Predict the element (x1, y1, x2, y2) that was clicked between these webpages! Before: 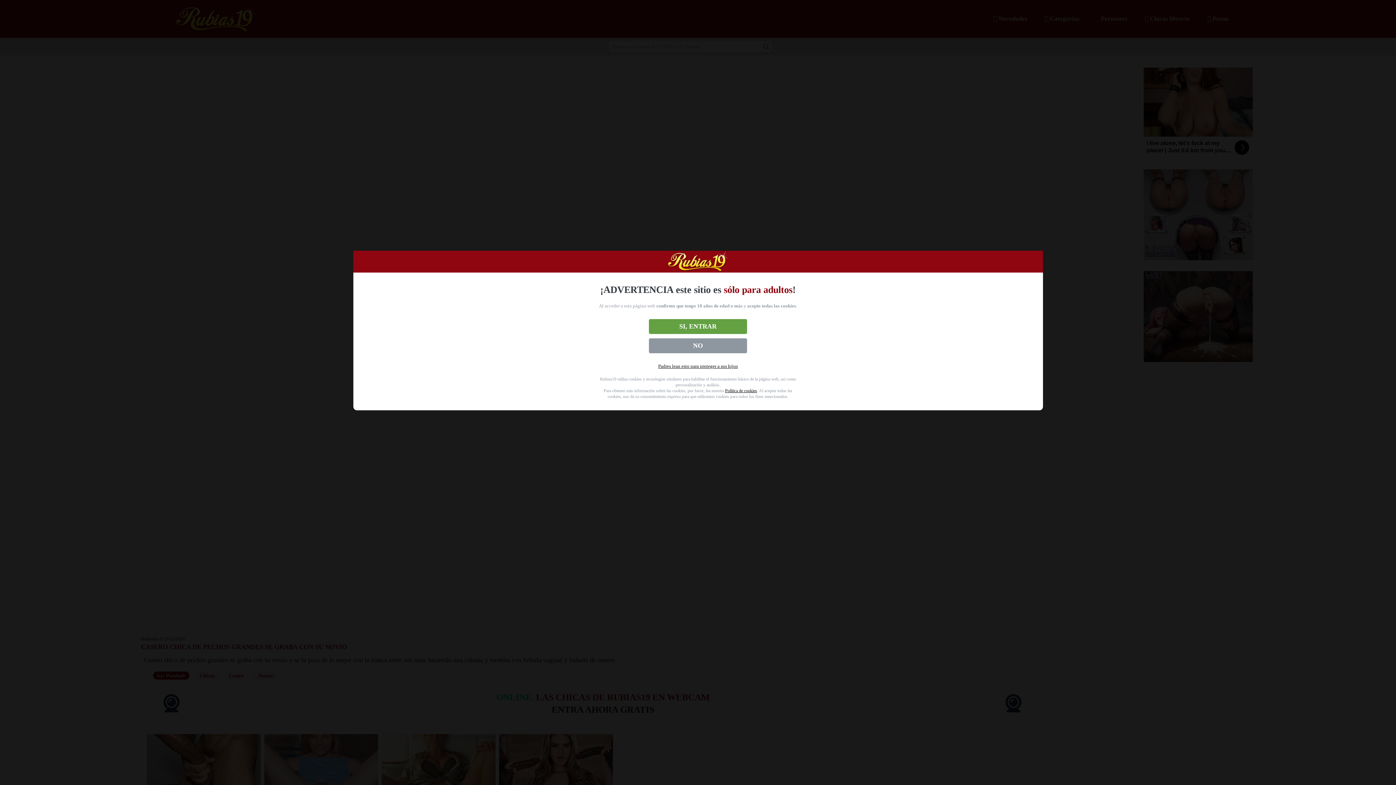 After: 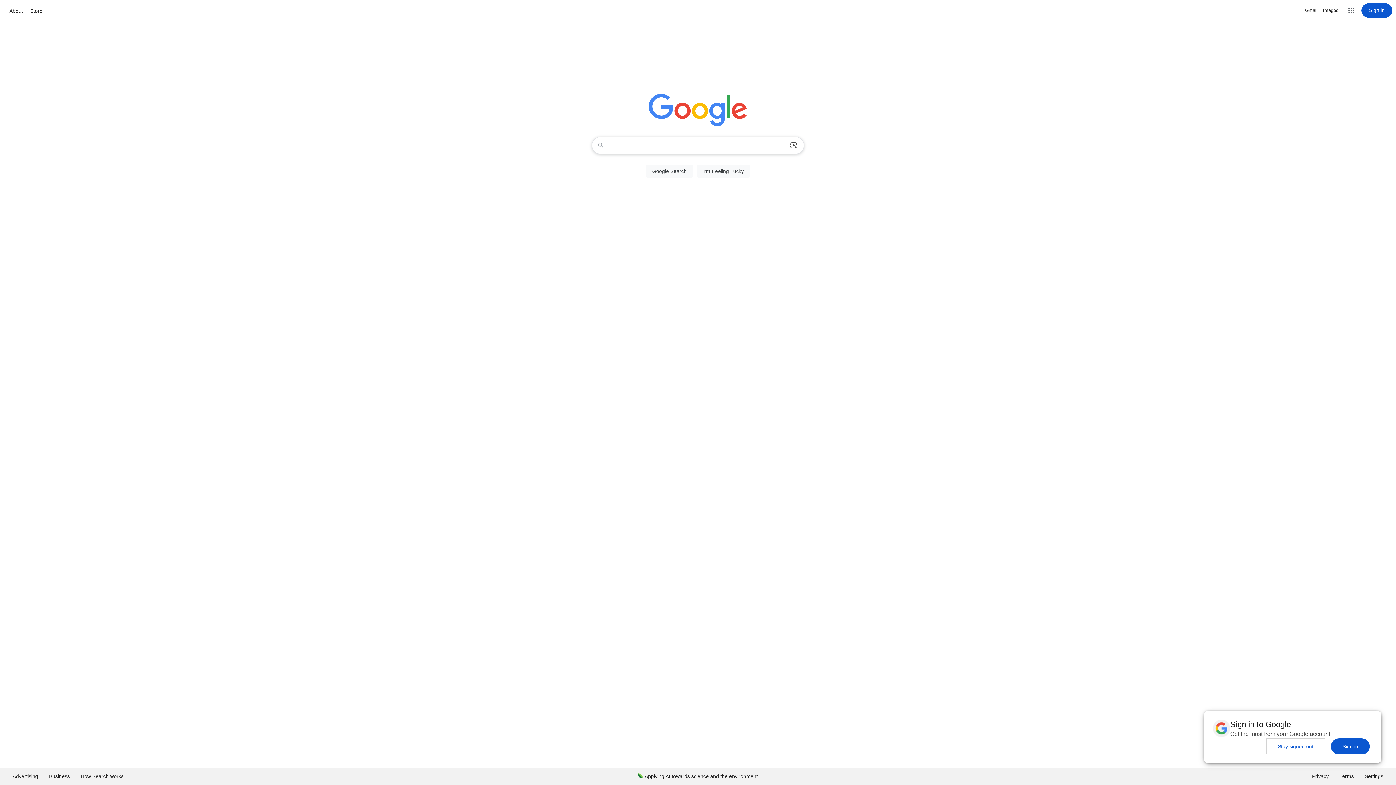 Action: label: NO bbox: (649, 338, 747, 353)